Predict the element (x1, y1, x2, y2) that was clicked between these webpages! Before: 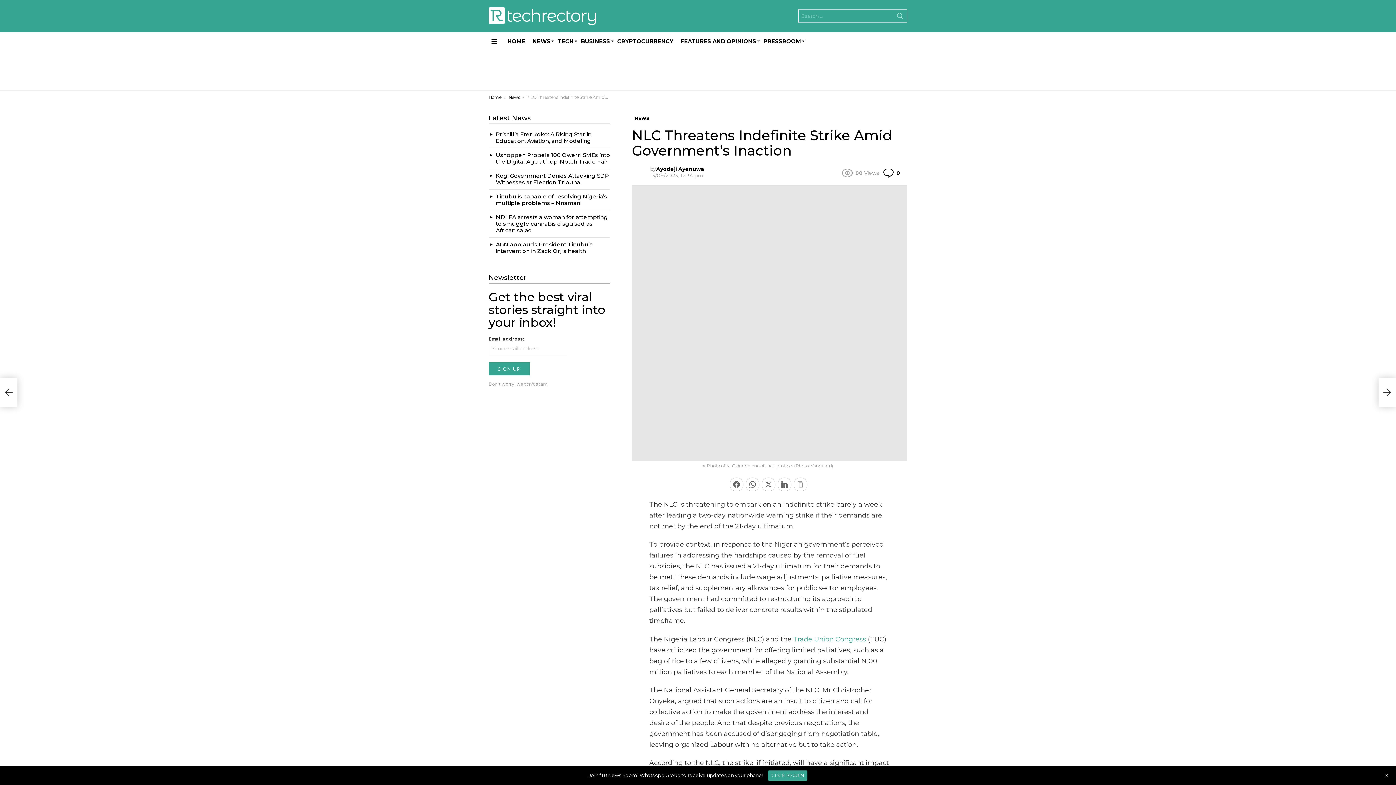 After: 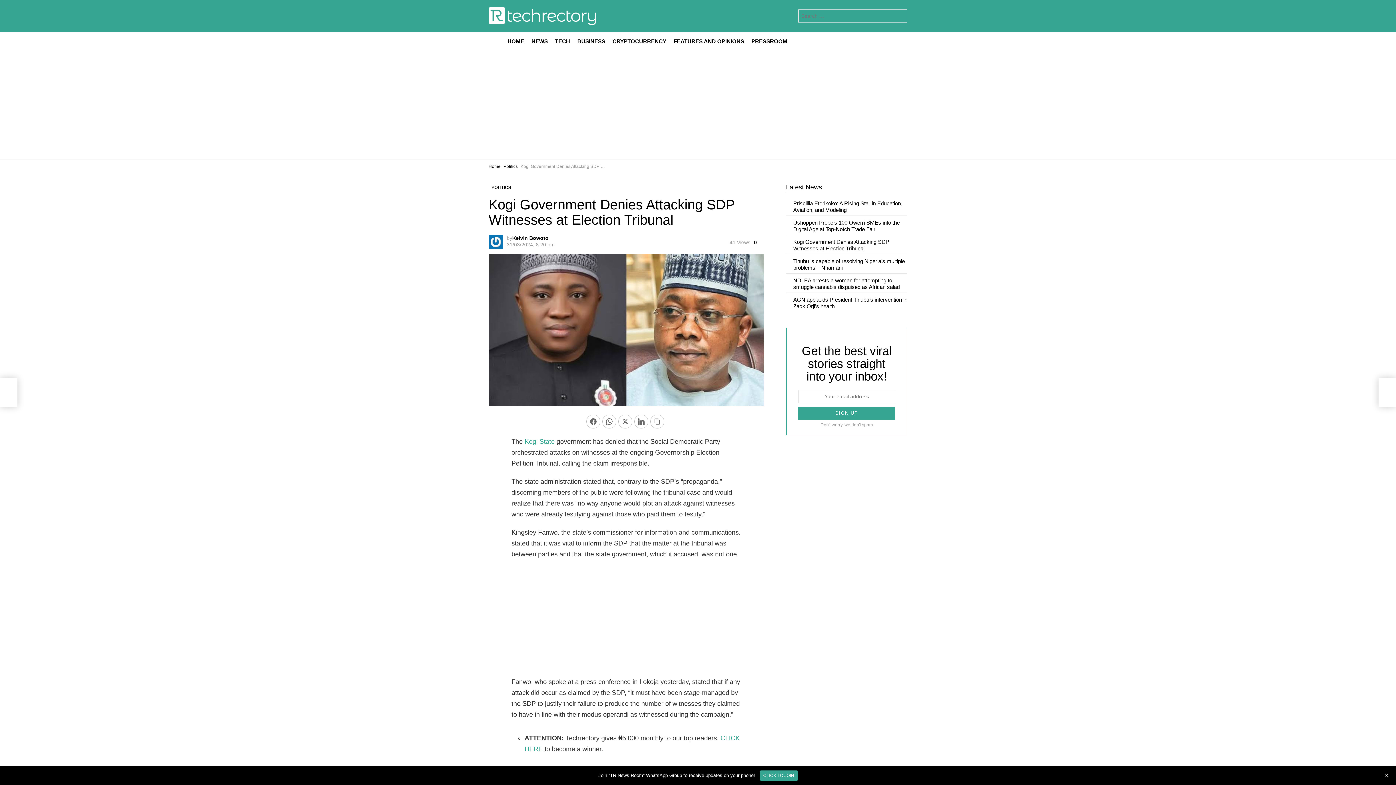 Action: label: Kogi Government Denies Attacking SDP Witnesses at Election Tribunal bbox: (496, 139, 592, 152)